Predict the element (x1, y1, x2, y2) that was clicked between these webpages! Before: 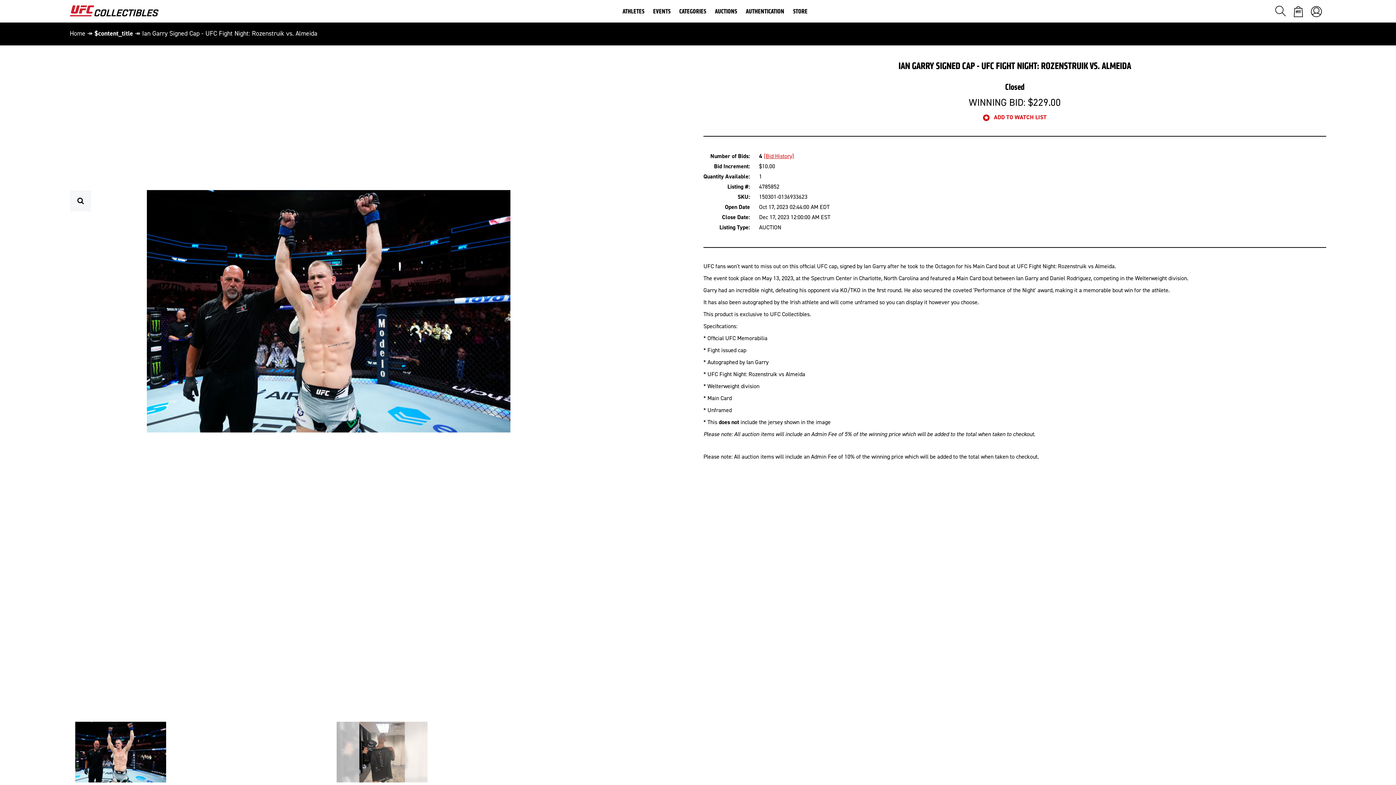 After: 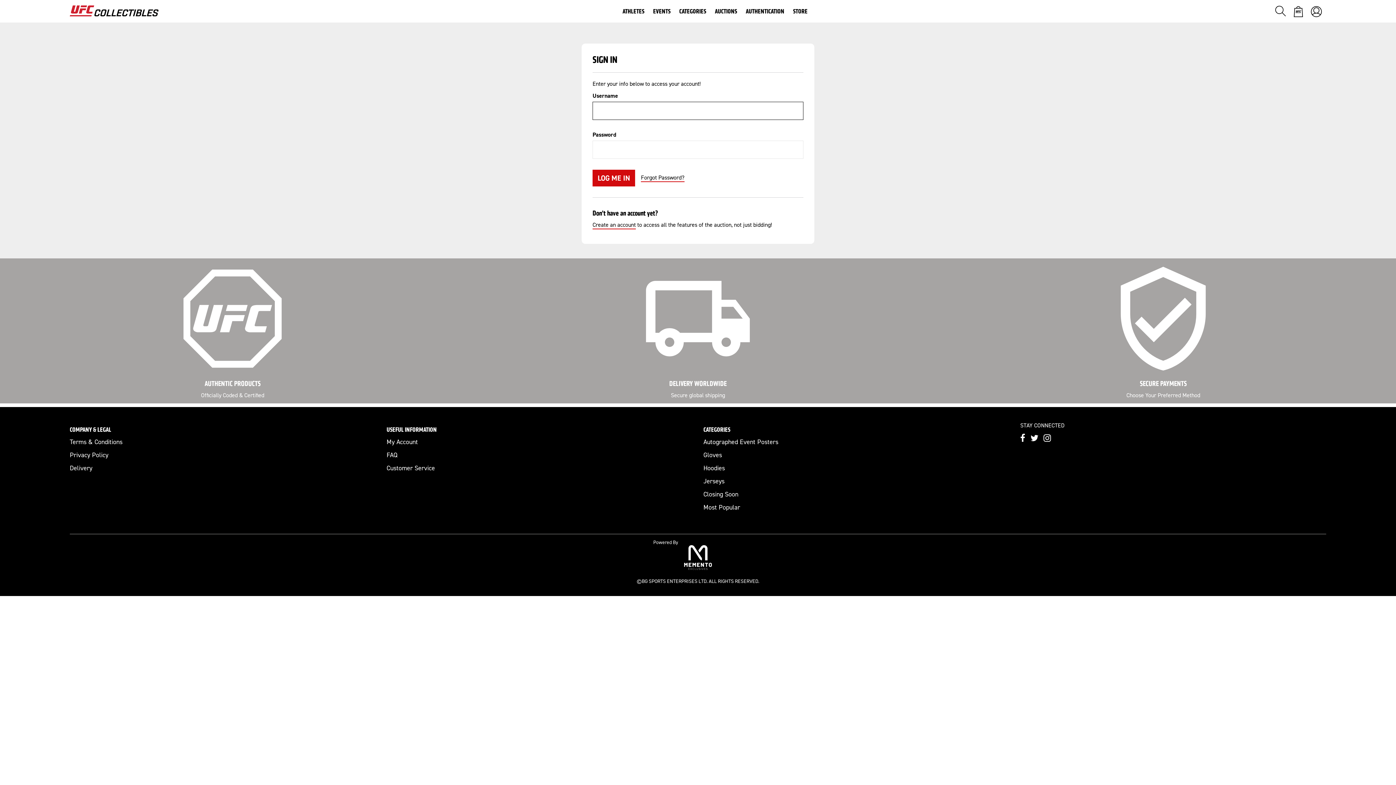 Action: bbox: (1290, 2, 1306, 19)